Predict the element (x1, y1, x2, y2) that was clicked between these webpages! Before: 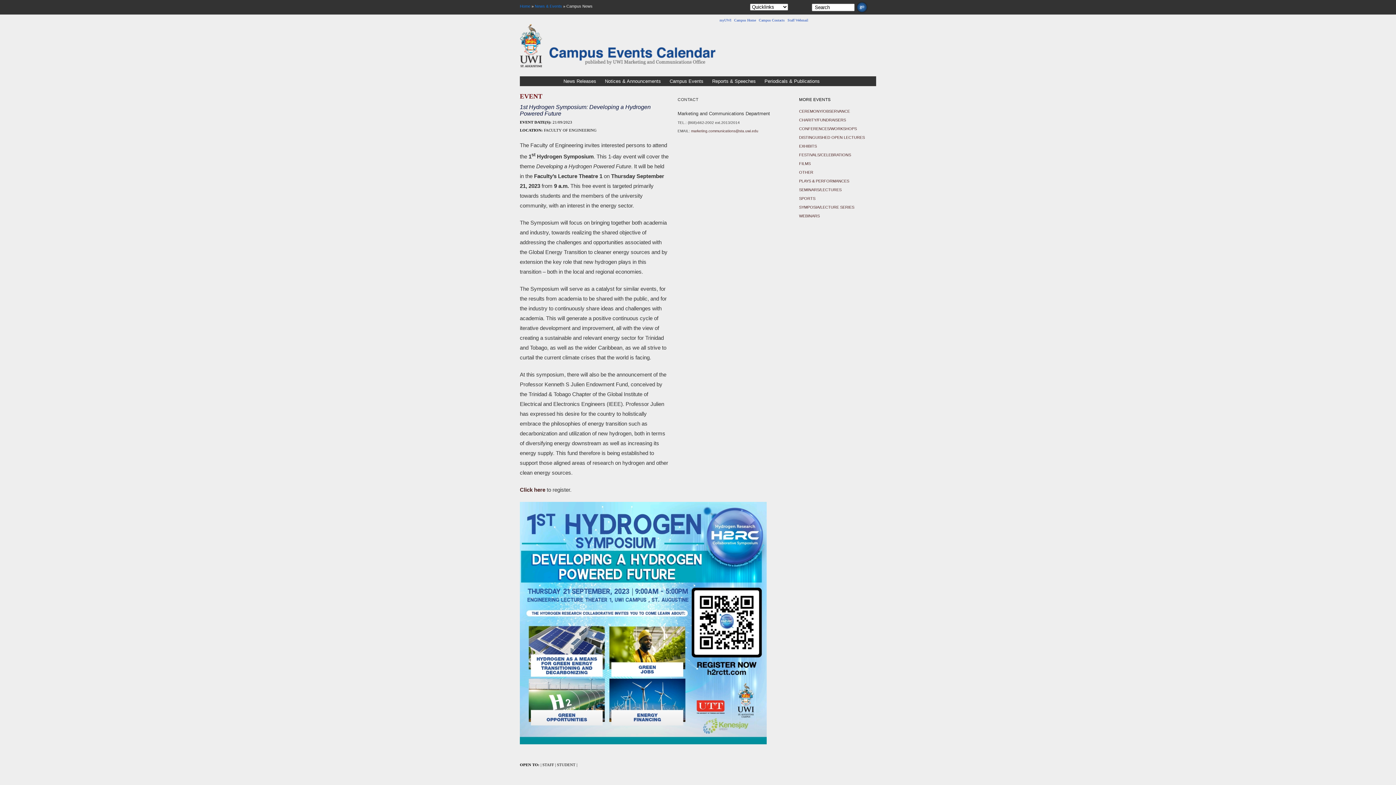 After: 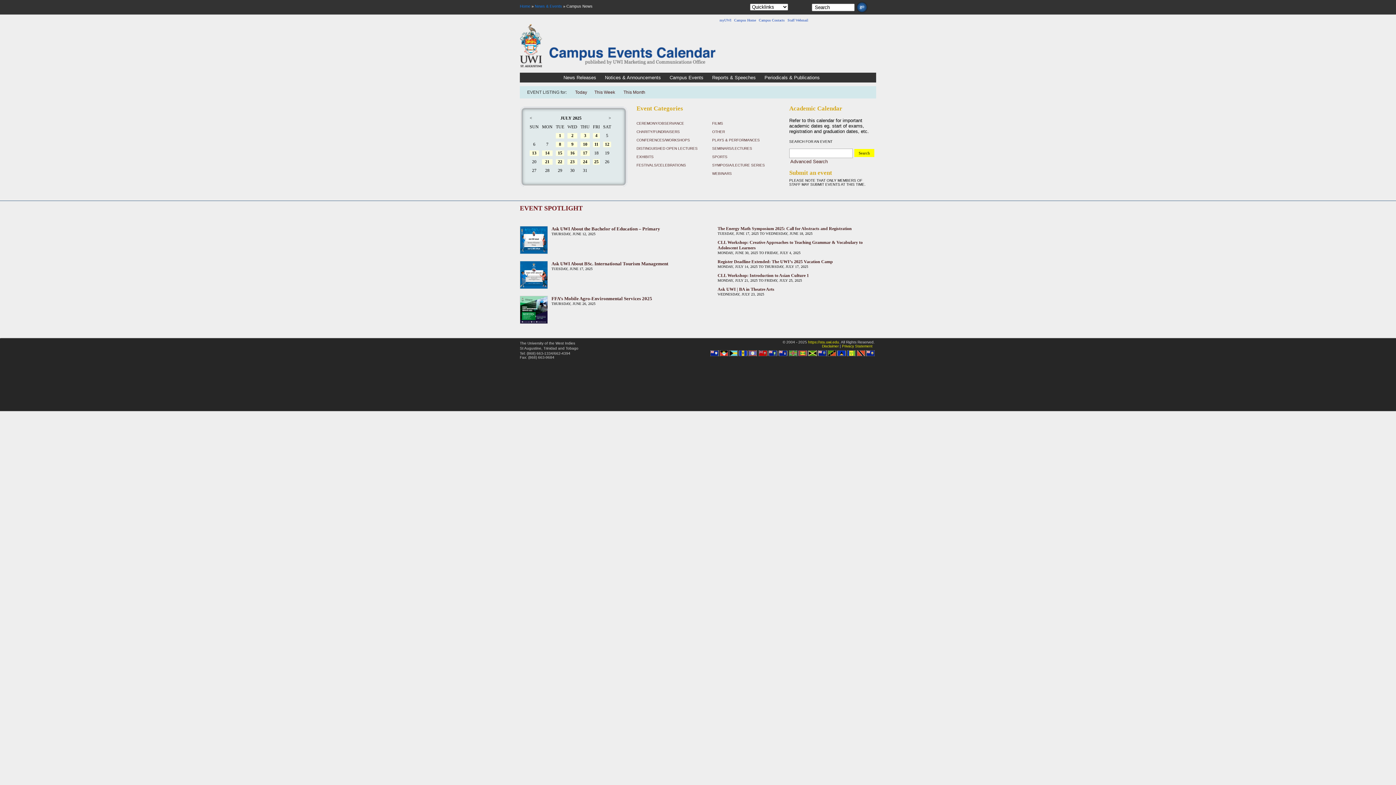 Action: label: Campus Events bbox: (669, 78, 703, 84)